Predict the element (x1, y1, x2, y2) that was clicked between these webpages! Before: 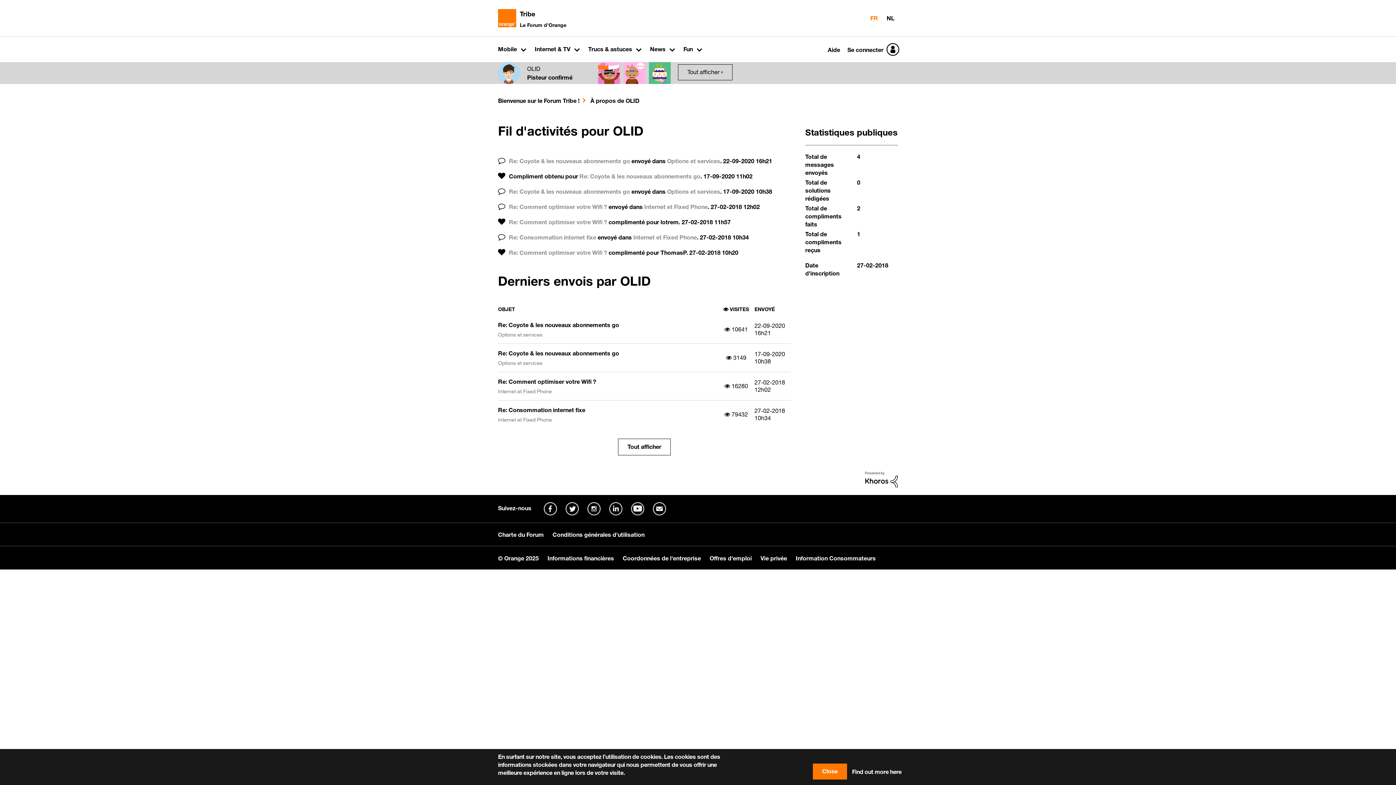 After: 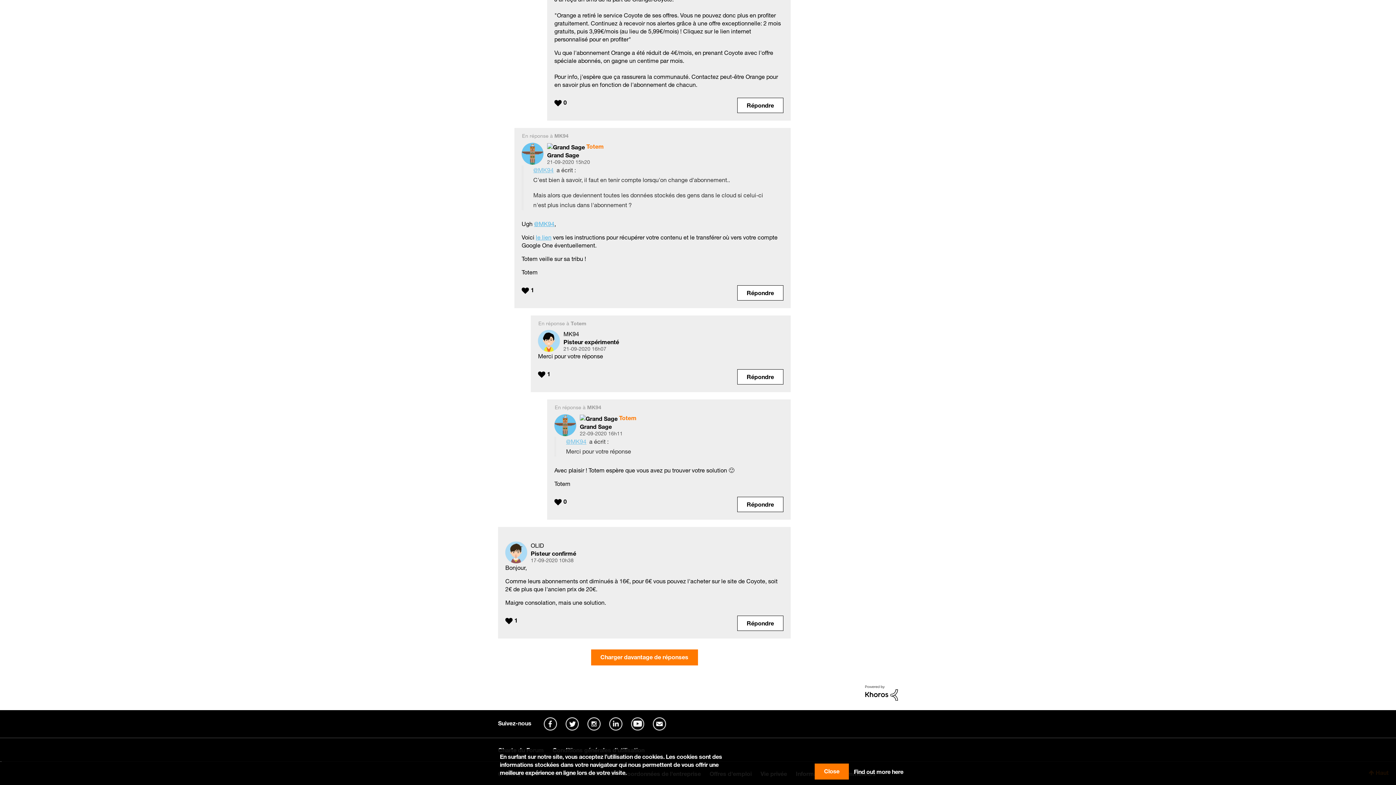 Action: bbox: (579, 172, 700, 179) label: Re: Coyote & les nouveaux abonnements go